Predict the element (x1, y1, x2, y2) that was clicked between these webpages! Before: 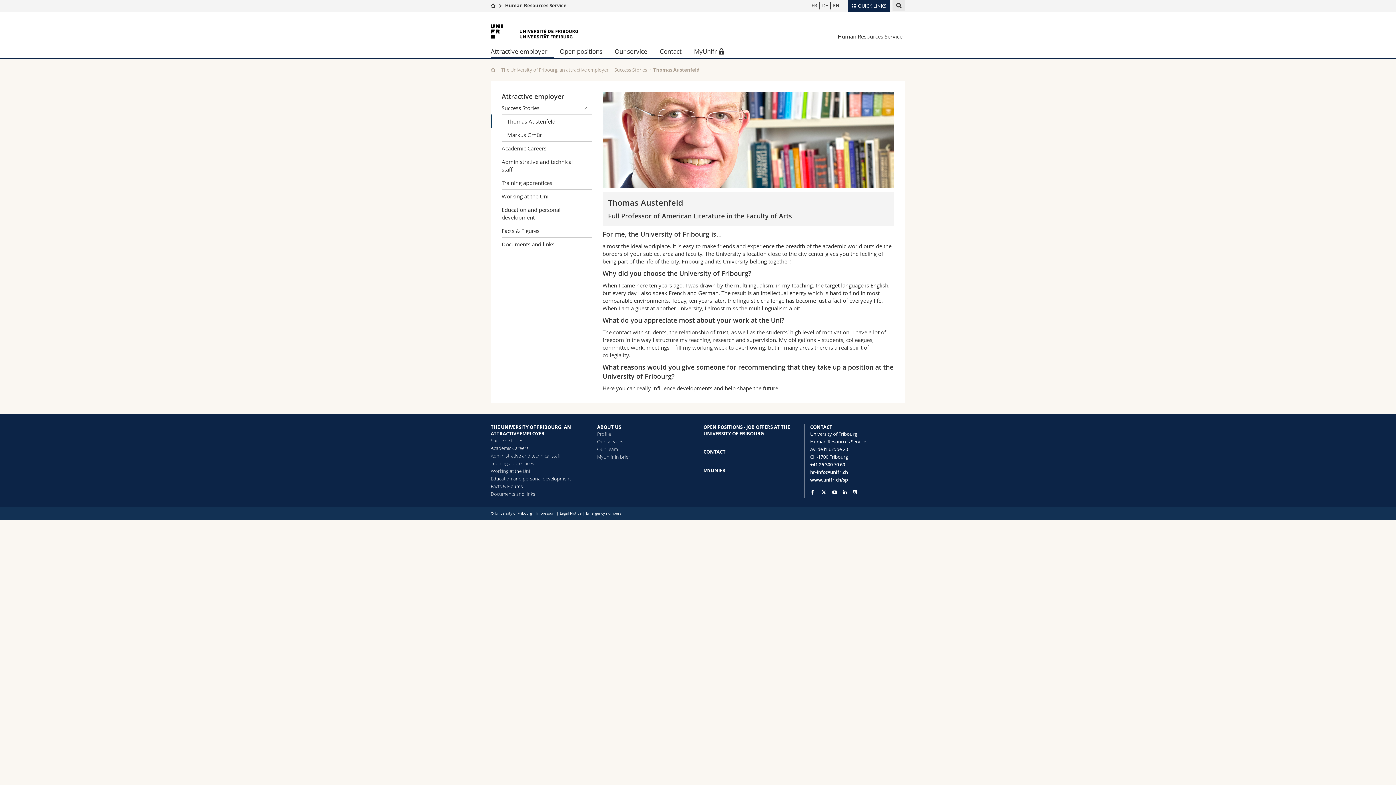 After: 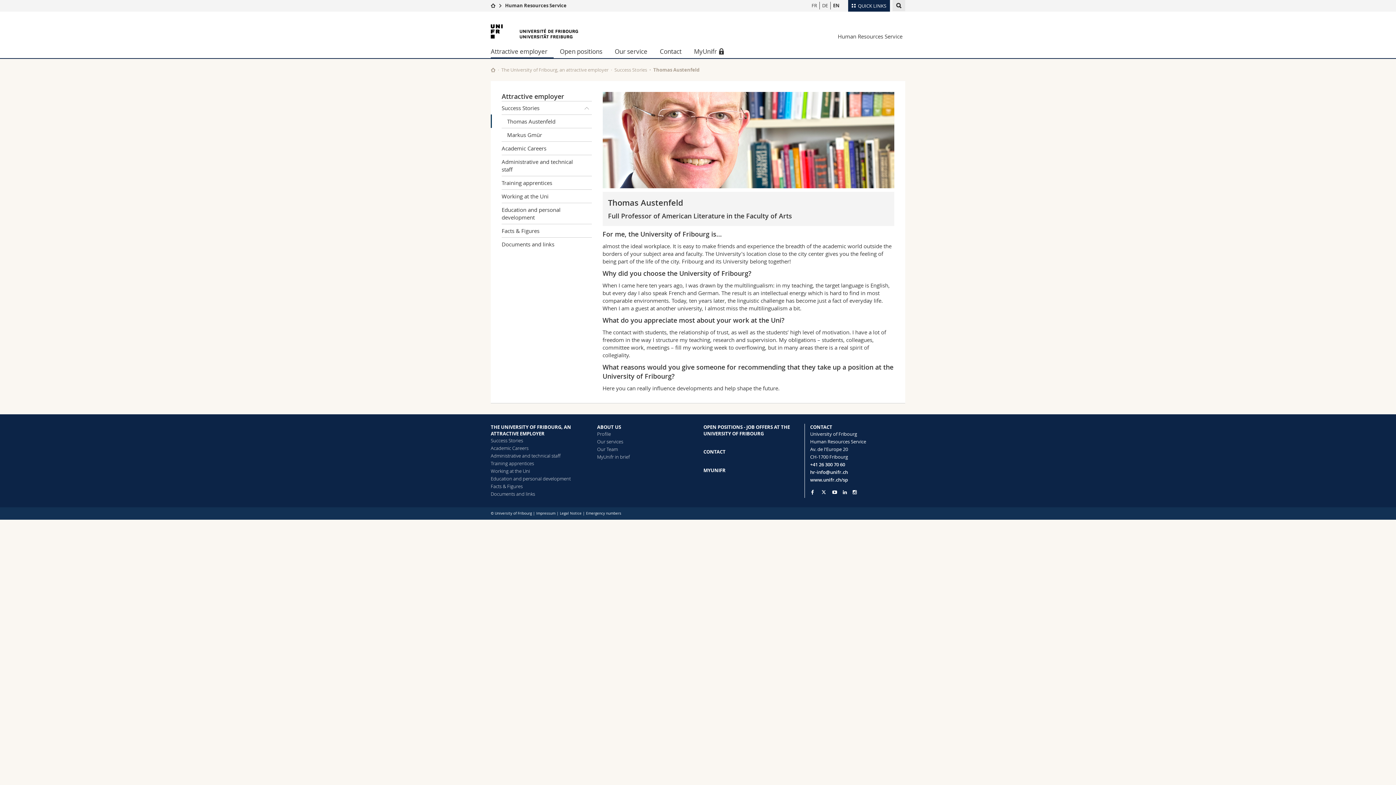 Action: bbox: (820, 489, 826, 495)